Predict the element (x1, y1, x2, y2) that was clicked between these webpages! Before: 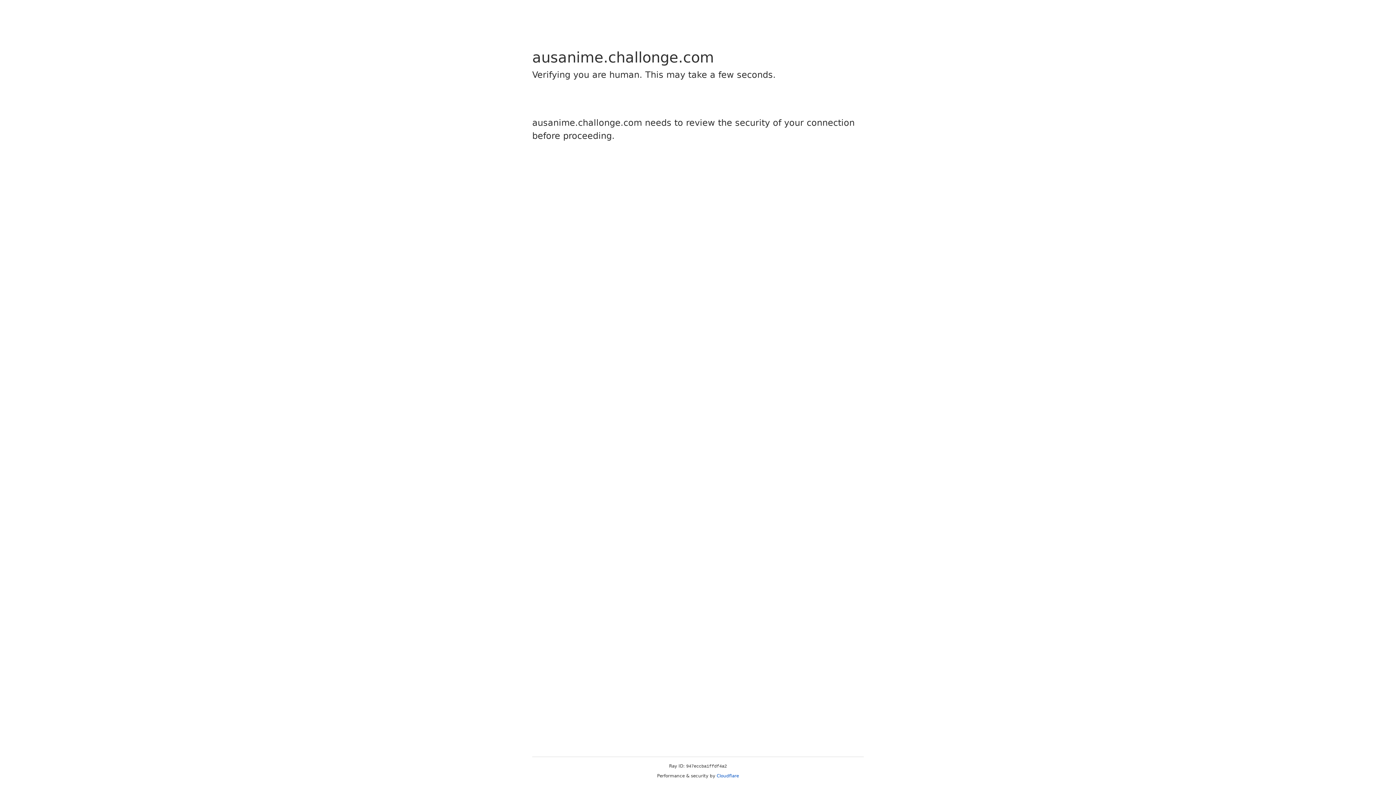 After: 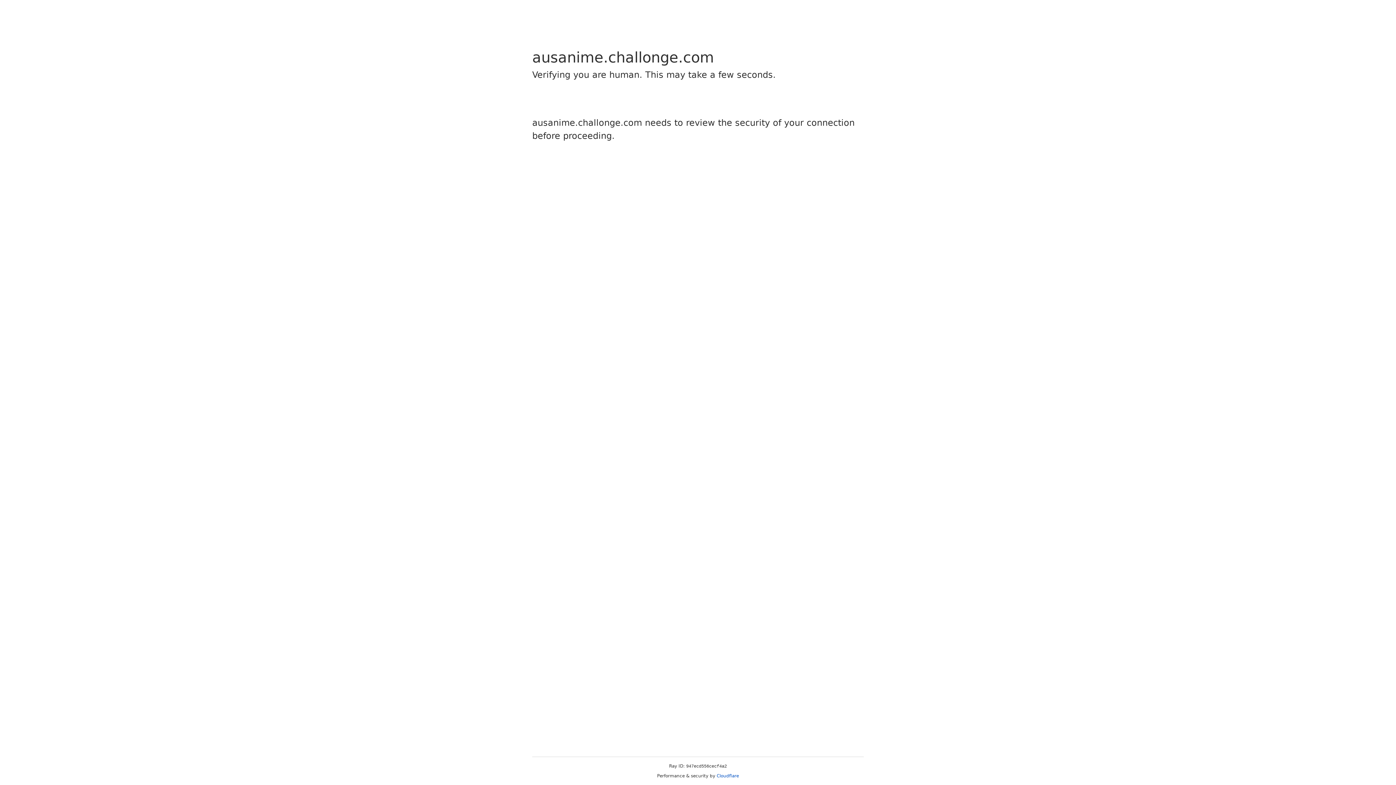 Action: label: Cloudflare bbox: (716, 773, 739, 778)